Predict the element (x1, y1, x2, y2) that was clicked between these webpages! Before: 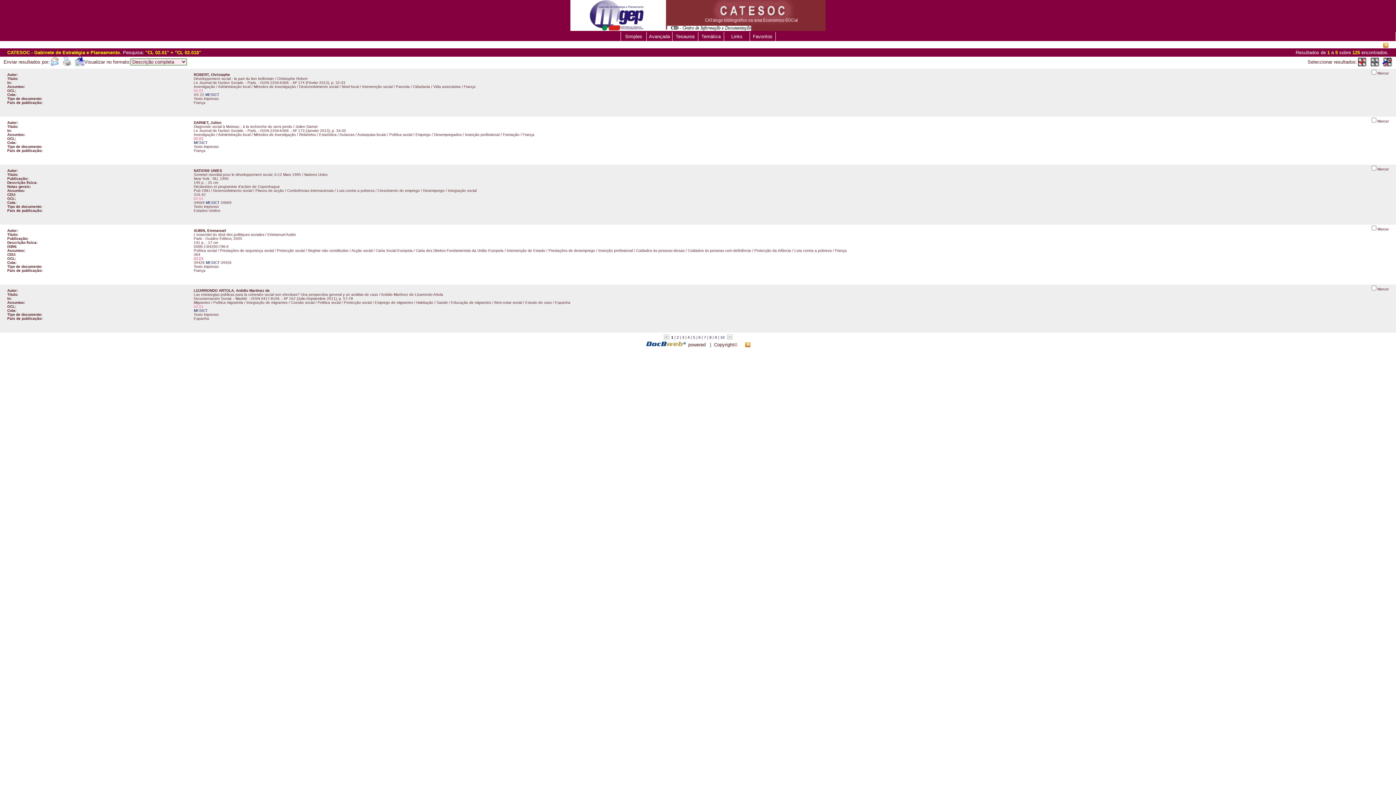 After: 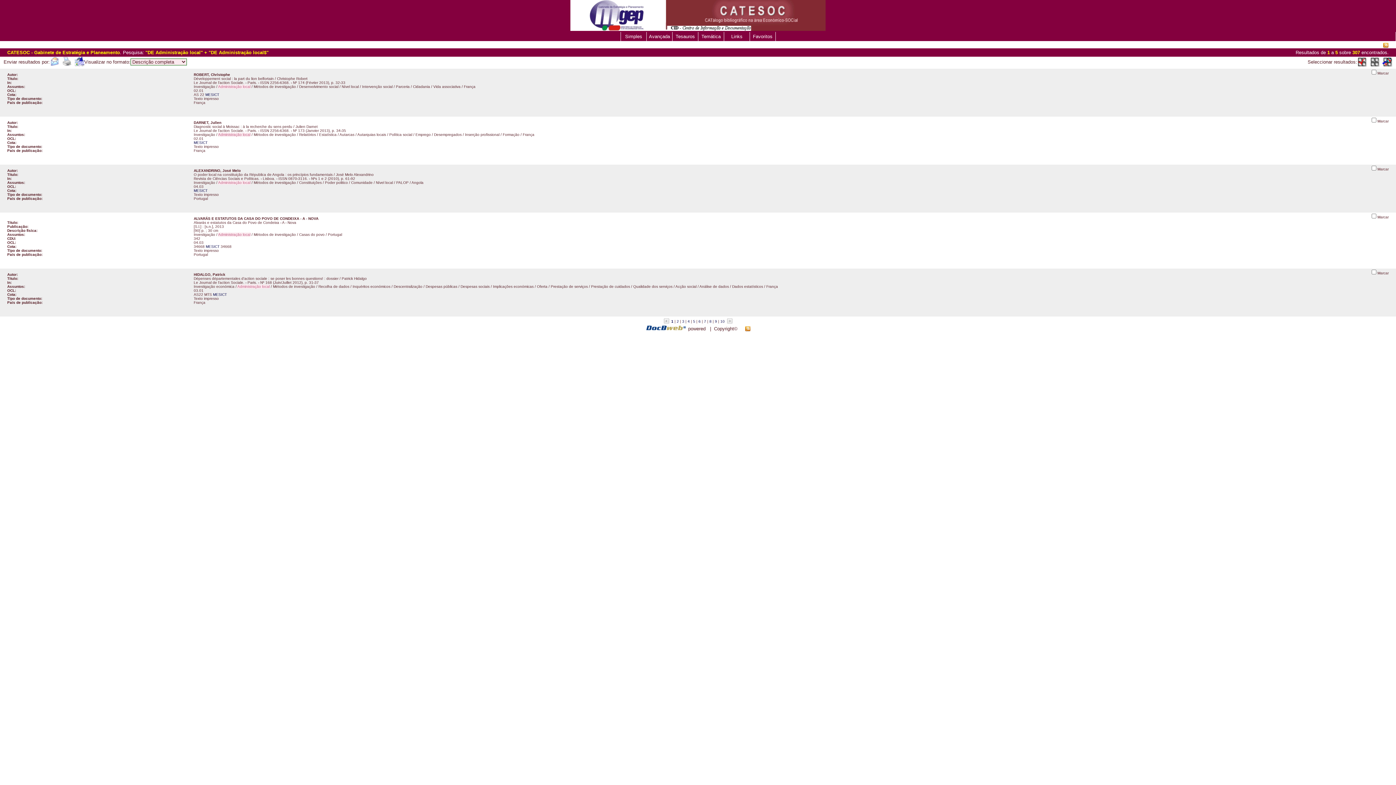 Action: bbox: (218, 132, 250, 136) label: Administração local